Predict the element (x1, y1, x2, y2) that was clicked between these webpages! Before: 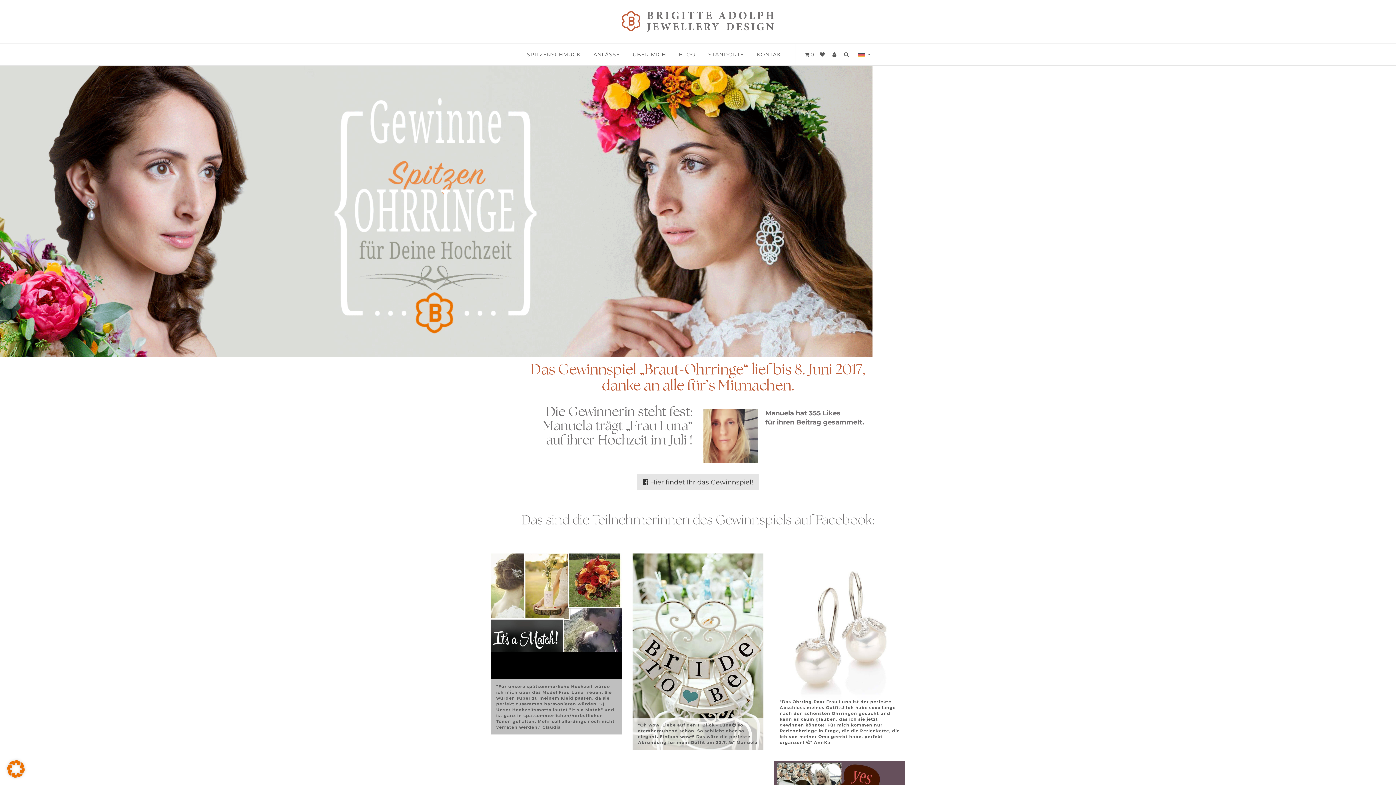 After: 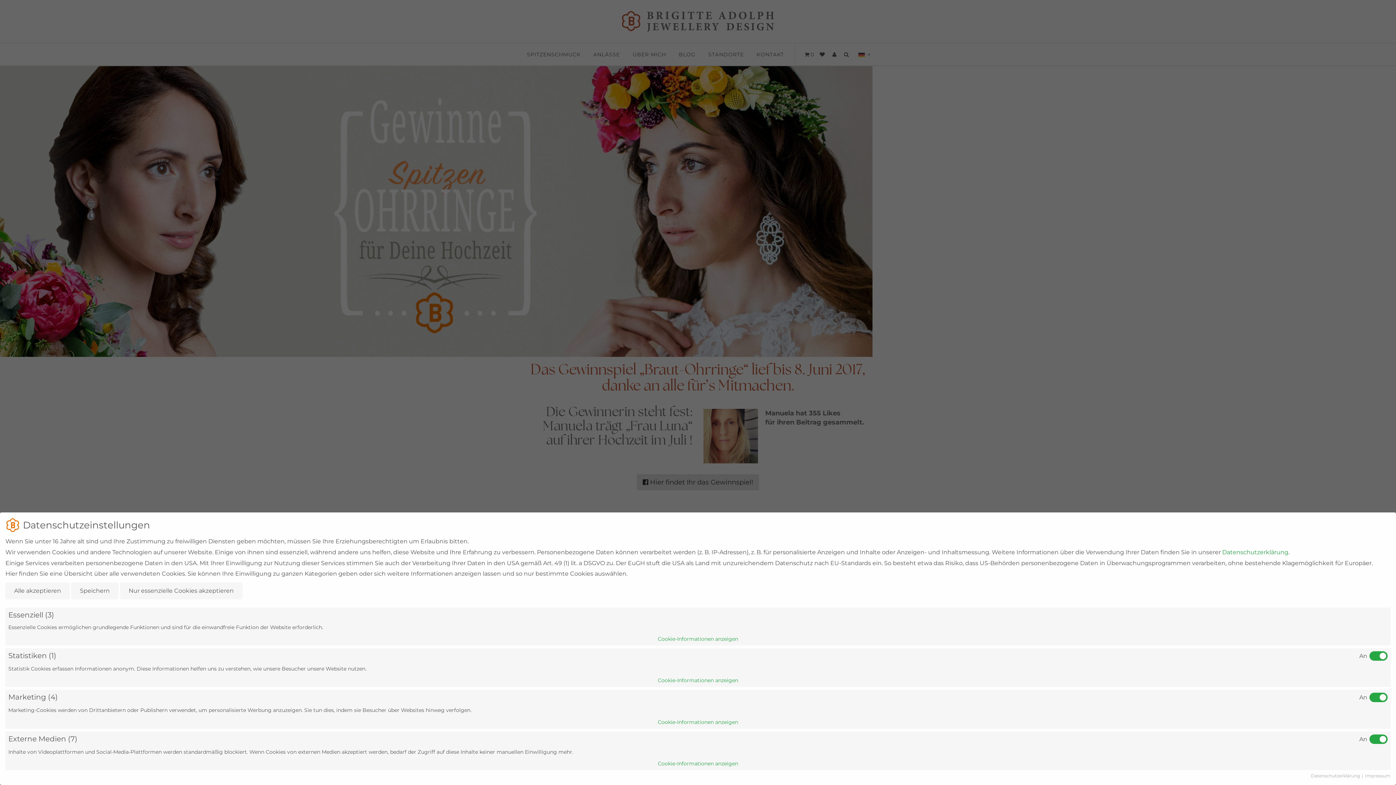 Action: bbox: (7, 773, 24, 779)